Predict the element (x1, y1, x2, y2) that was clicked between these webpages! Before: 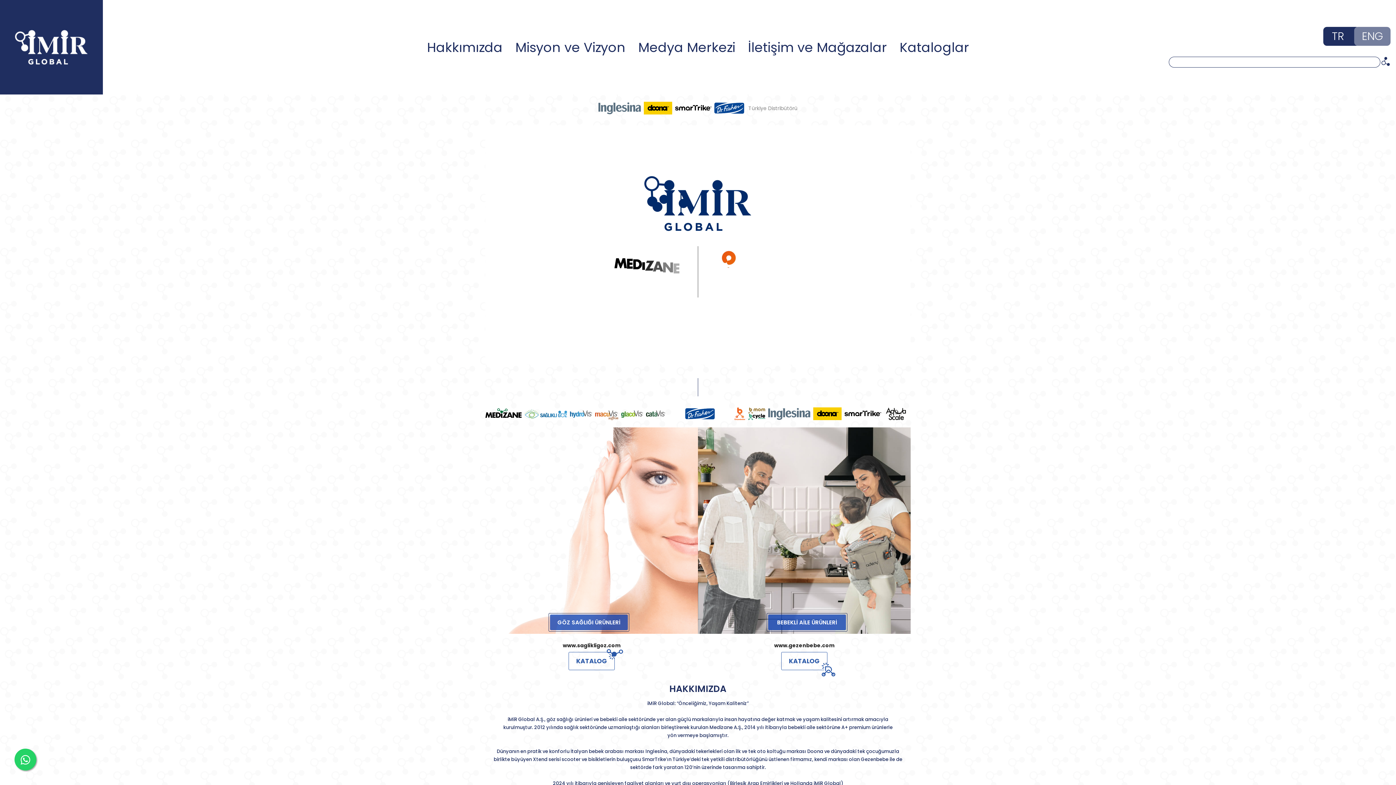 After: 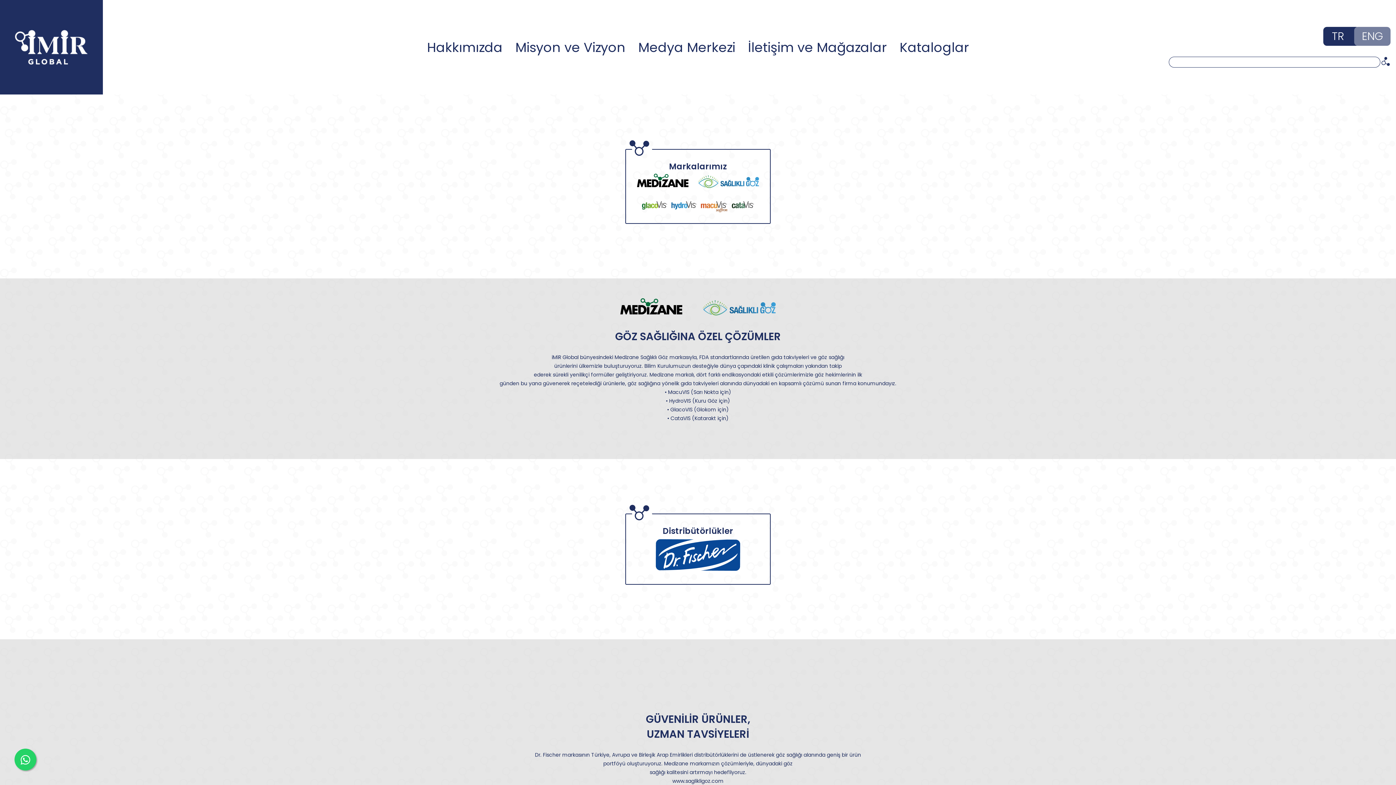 Action: bbox: (550, 614, 628, 630) label: GÖZ SAĞLIĞI ÜRÜNLERİ